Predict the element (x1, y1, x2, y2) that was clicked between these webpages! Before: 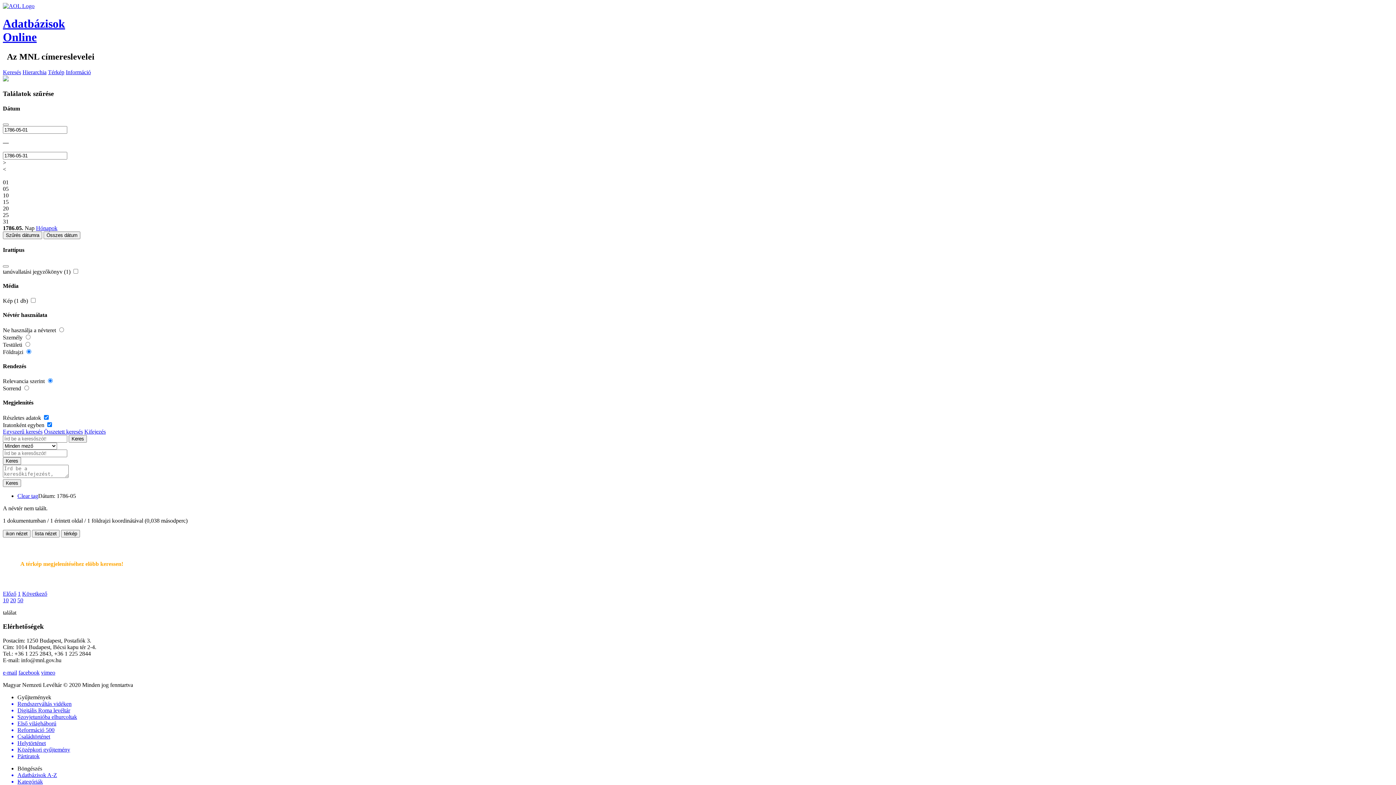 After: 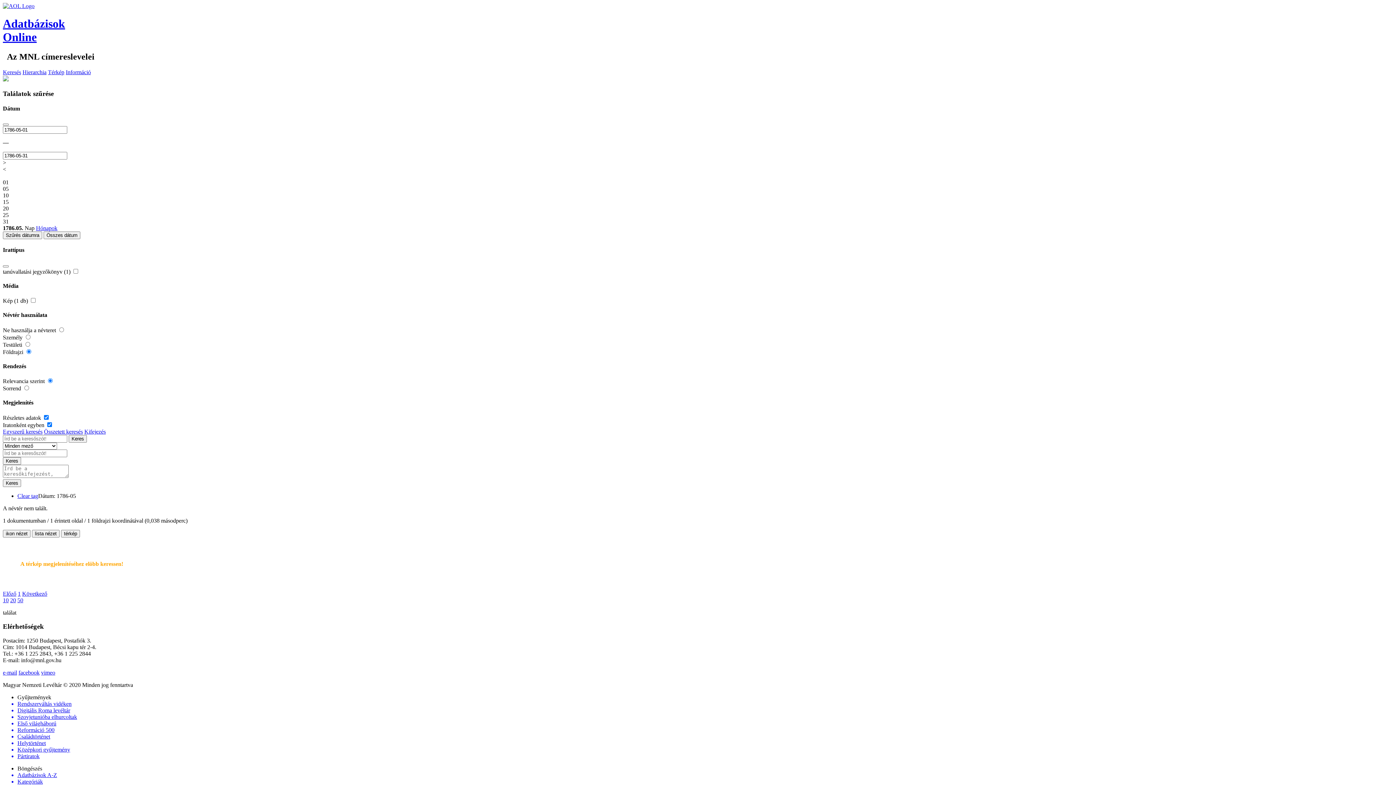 Action: label: 20 bbox: (2, 205, 8, 211)